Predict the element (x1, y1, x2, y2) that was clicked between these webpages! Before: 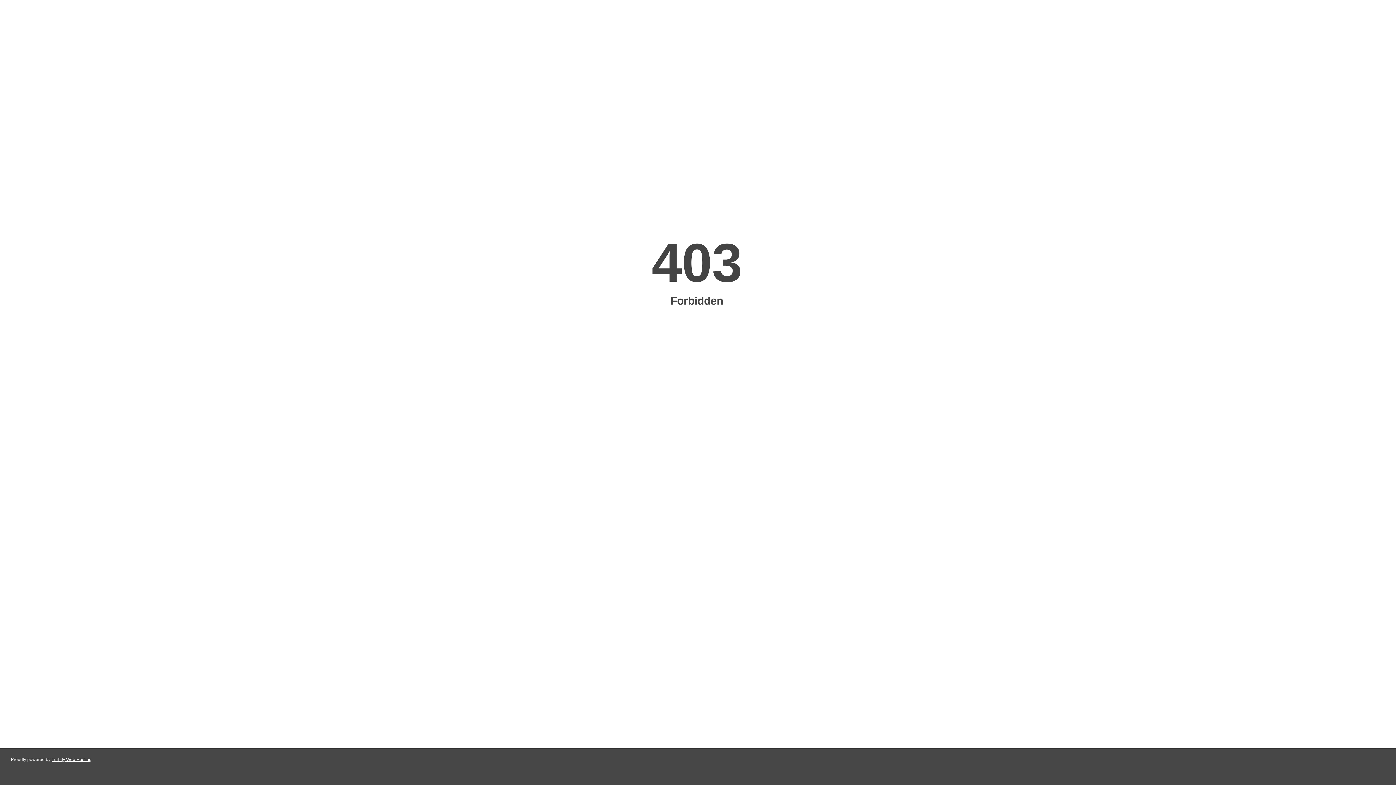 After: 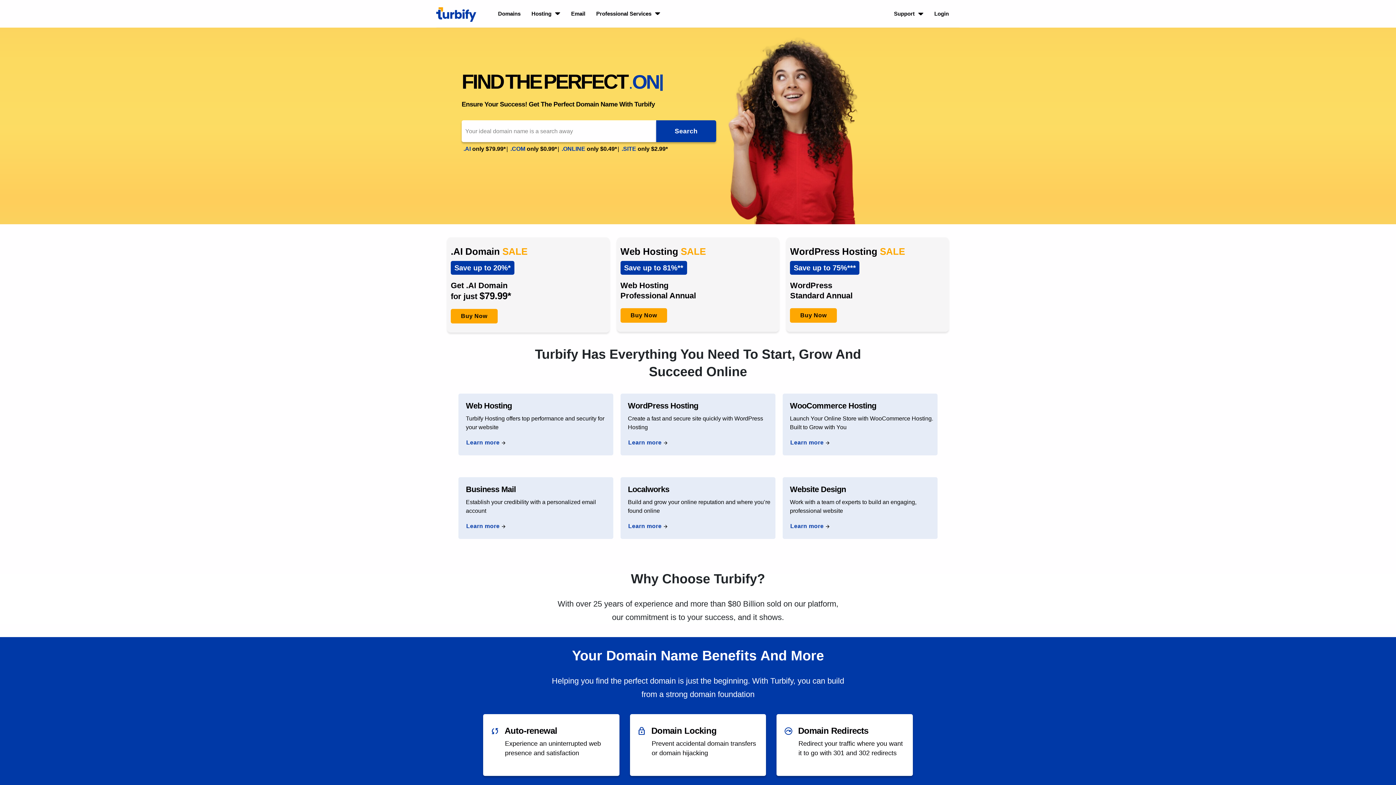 Action: label: Turbify Web Hosting bbox: (51, 757, 91, 762)